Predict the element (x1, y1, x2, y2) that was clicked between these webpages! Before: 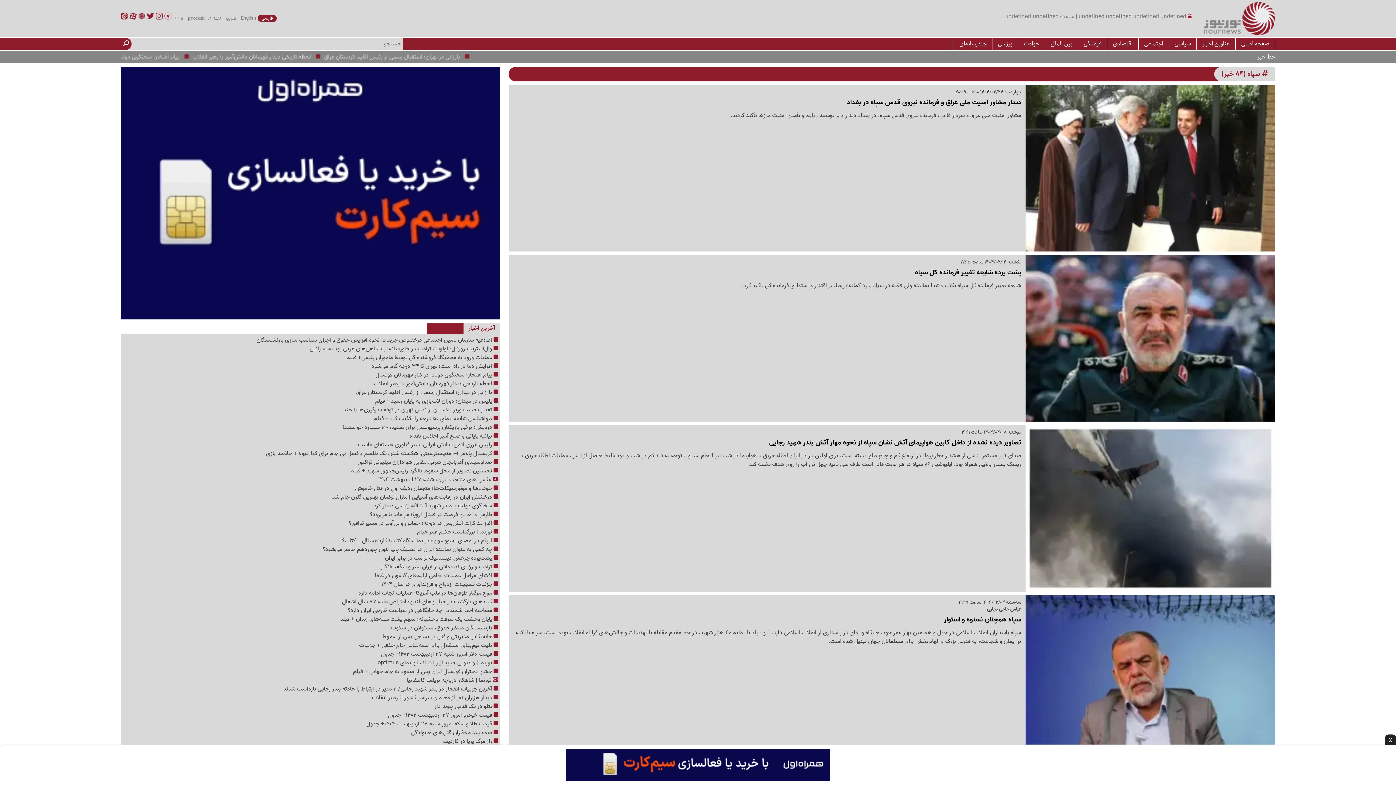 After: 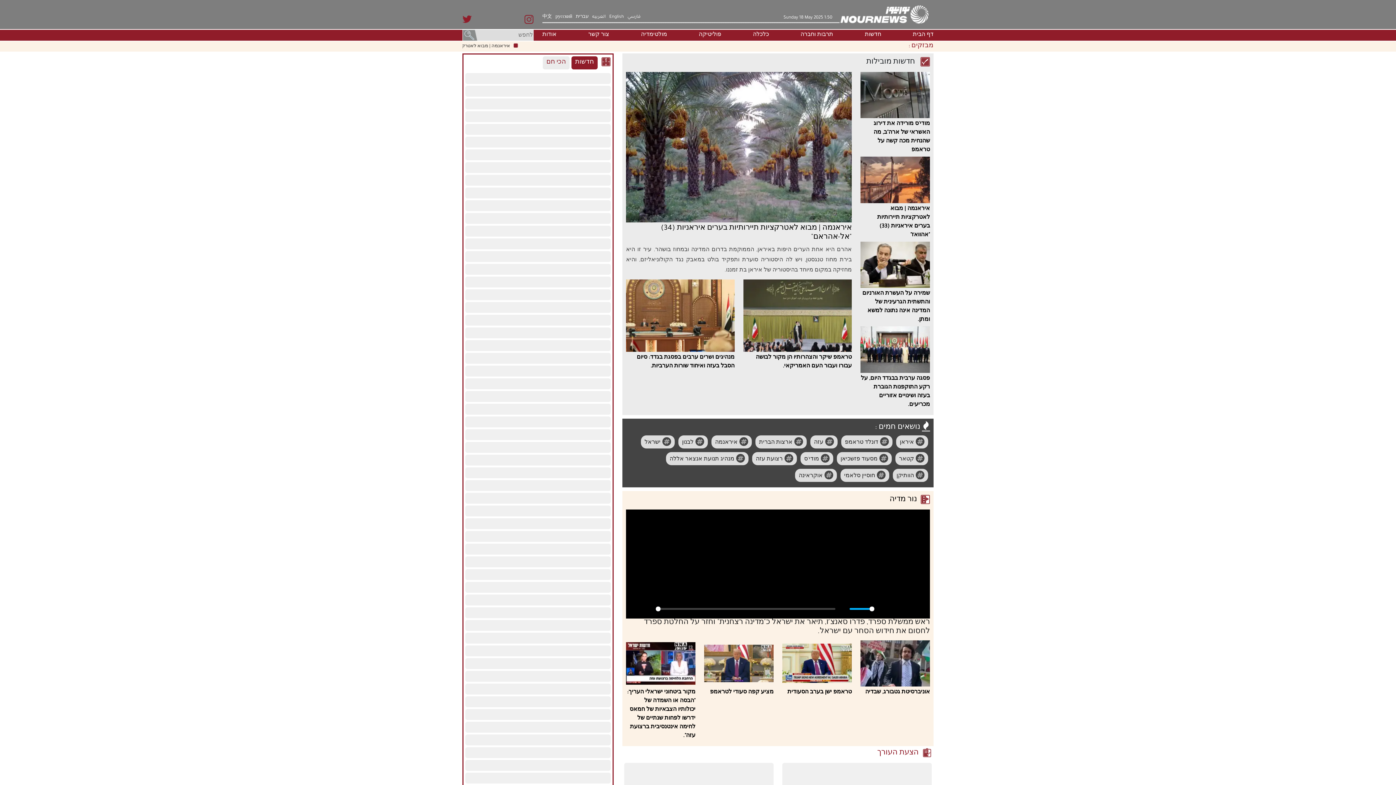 Action: bbox: (206, 14, 222, 21) label: עברית